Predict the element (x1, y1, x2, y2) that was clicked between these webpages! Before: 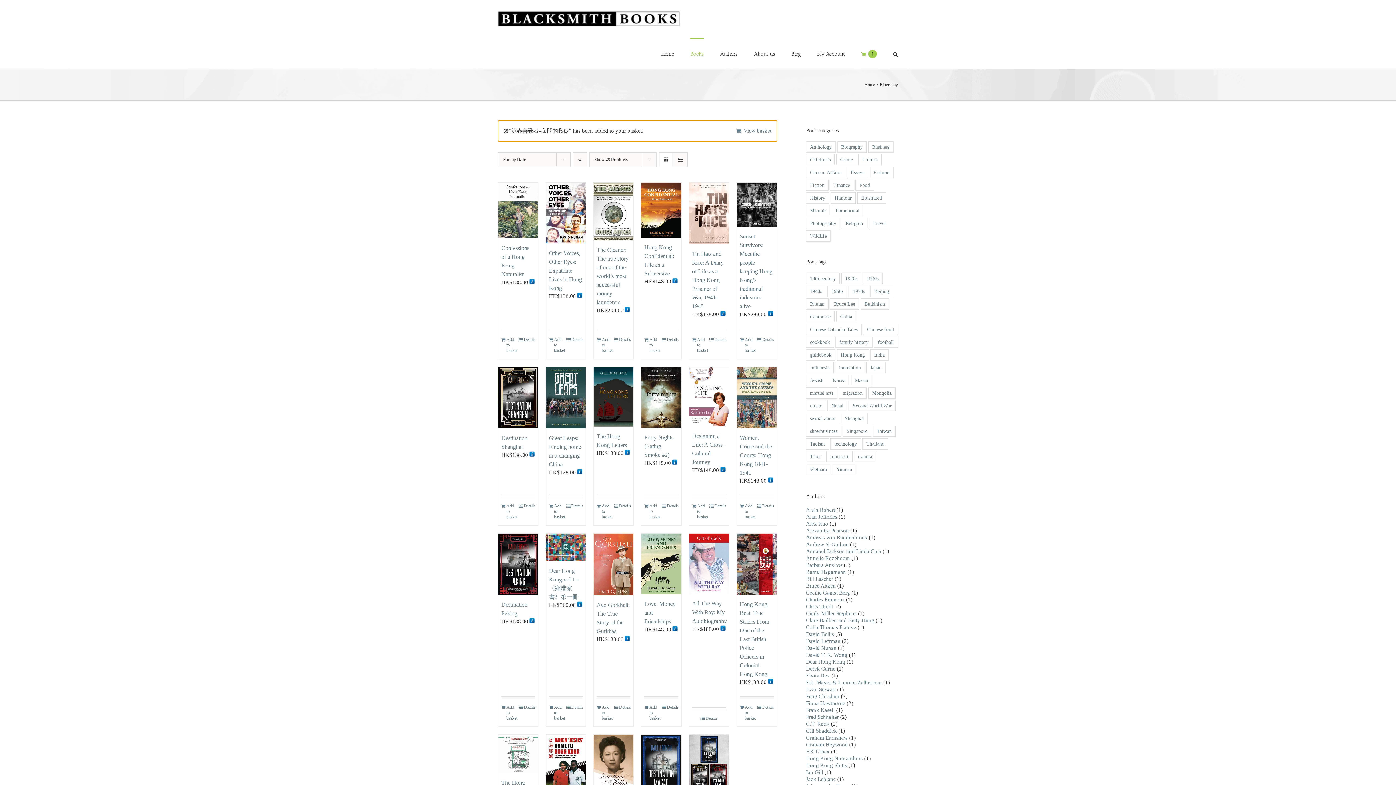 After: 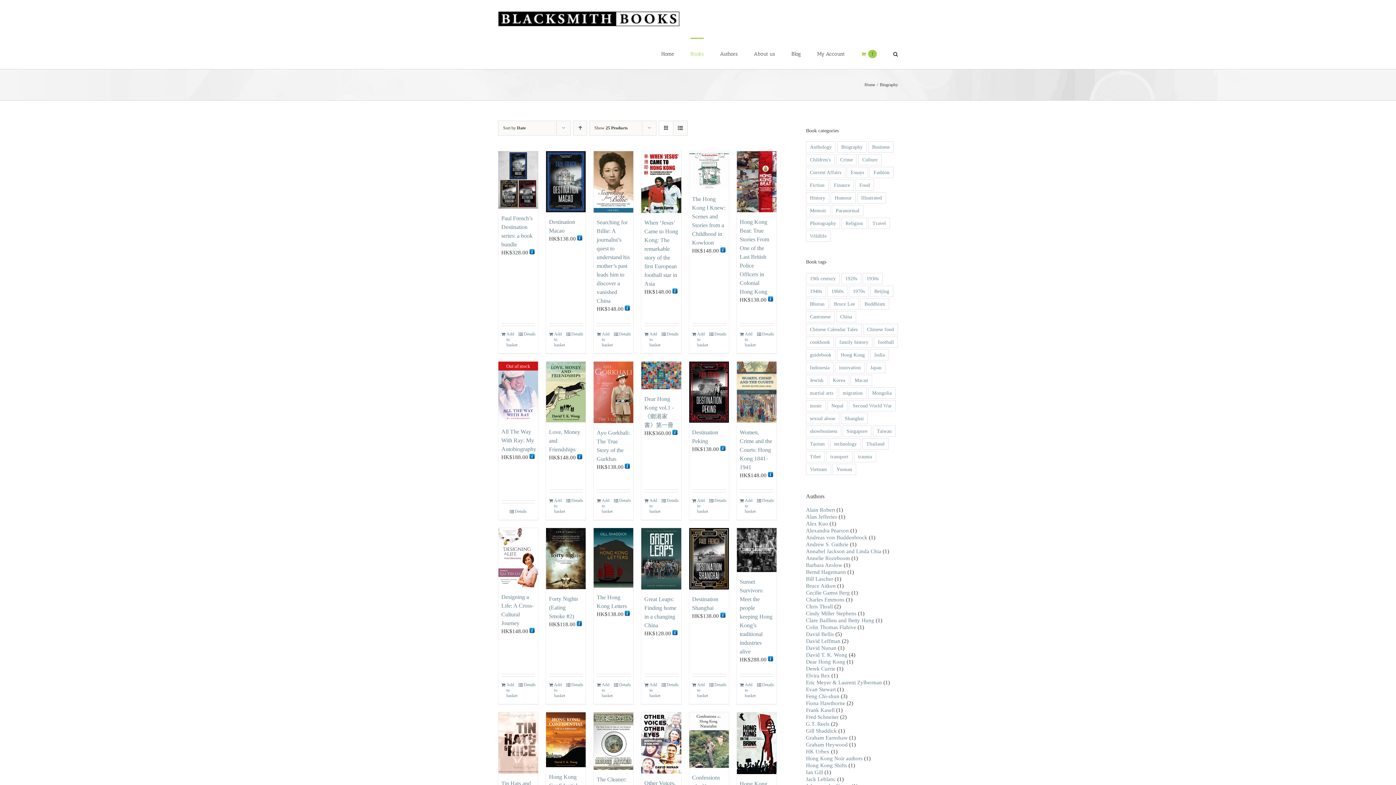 Action: label: Biography (48 items) bbox: (837, 141, 866, 152)